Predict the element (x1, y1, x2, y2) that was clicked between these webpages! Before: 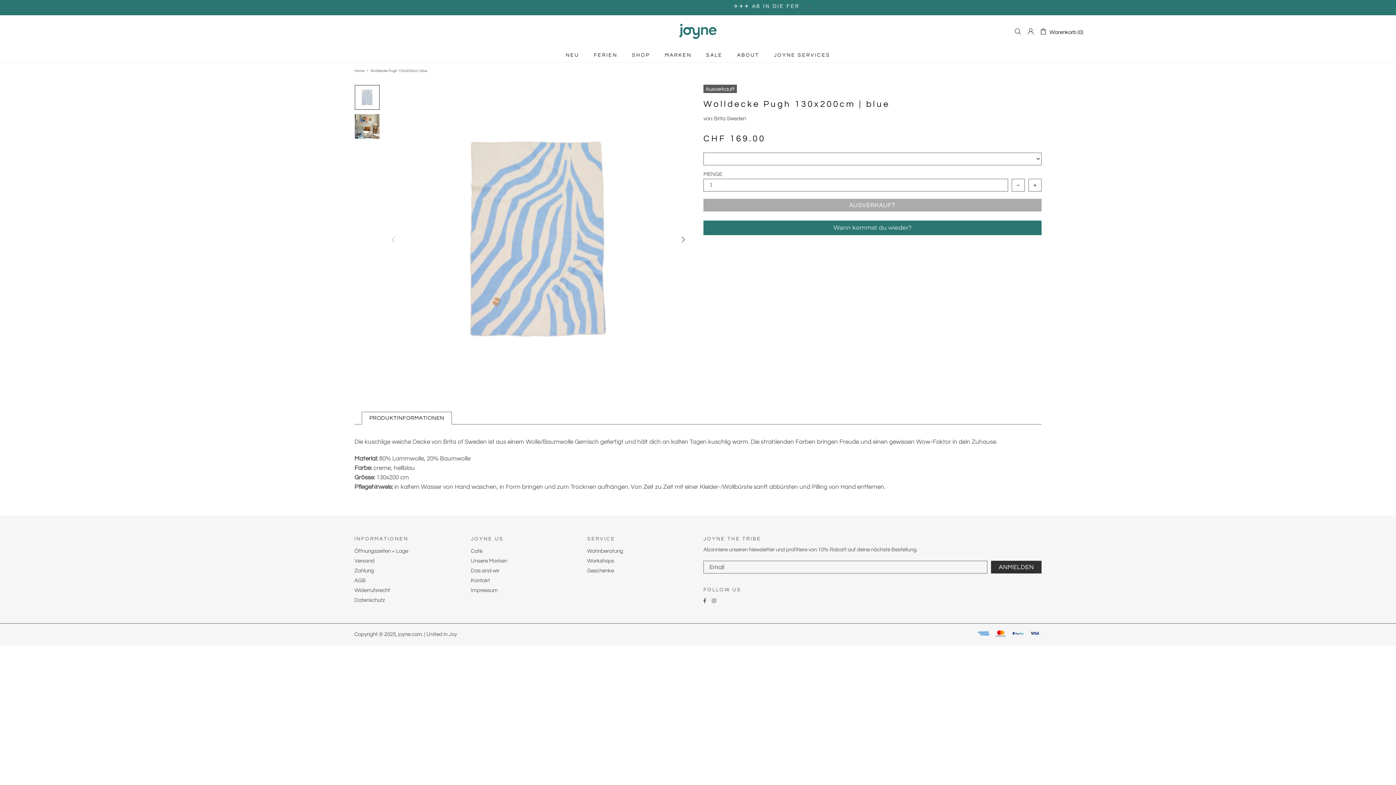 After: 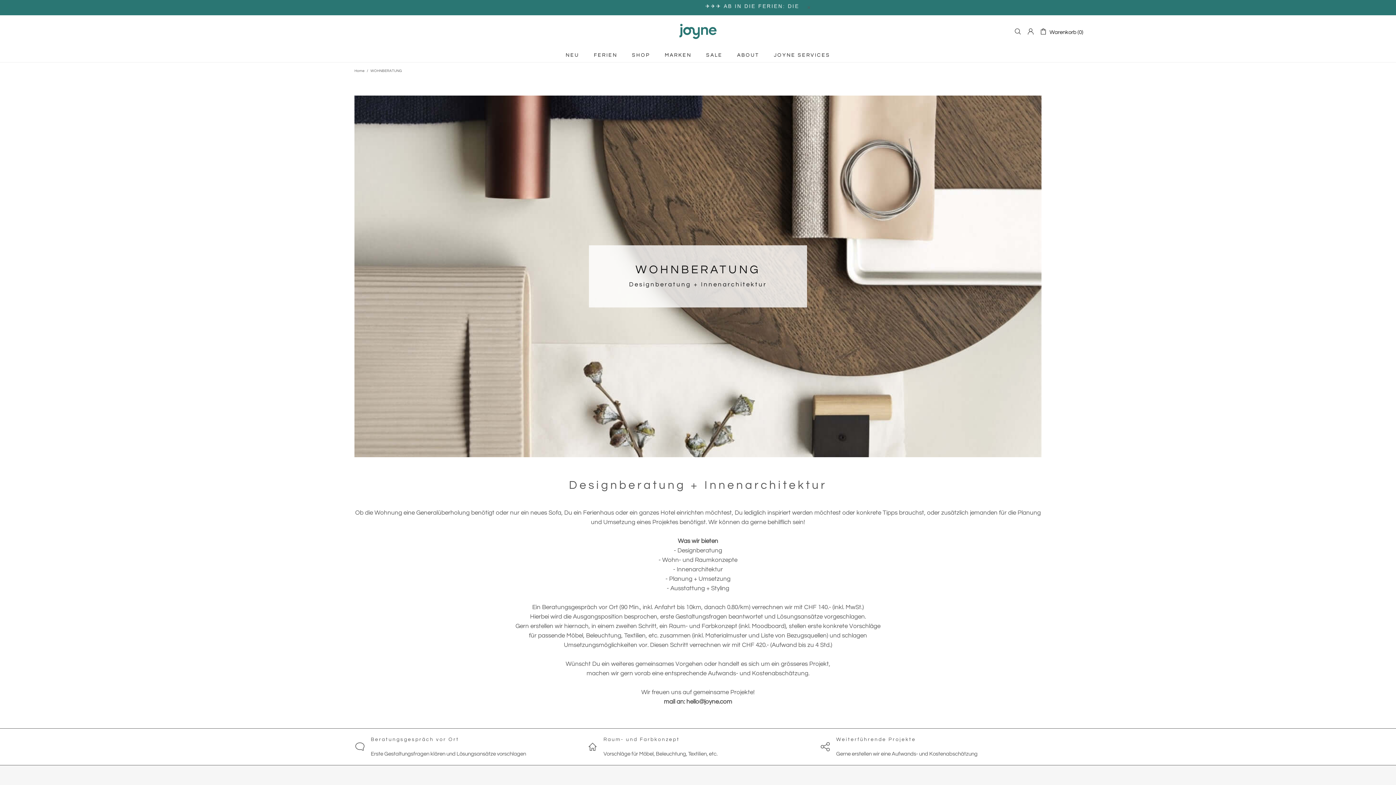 Action: bbox: (766, 48, 837, 62) label: JOYNE SERVICES